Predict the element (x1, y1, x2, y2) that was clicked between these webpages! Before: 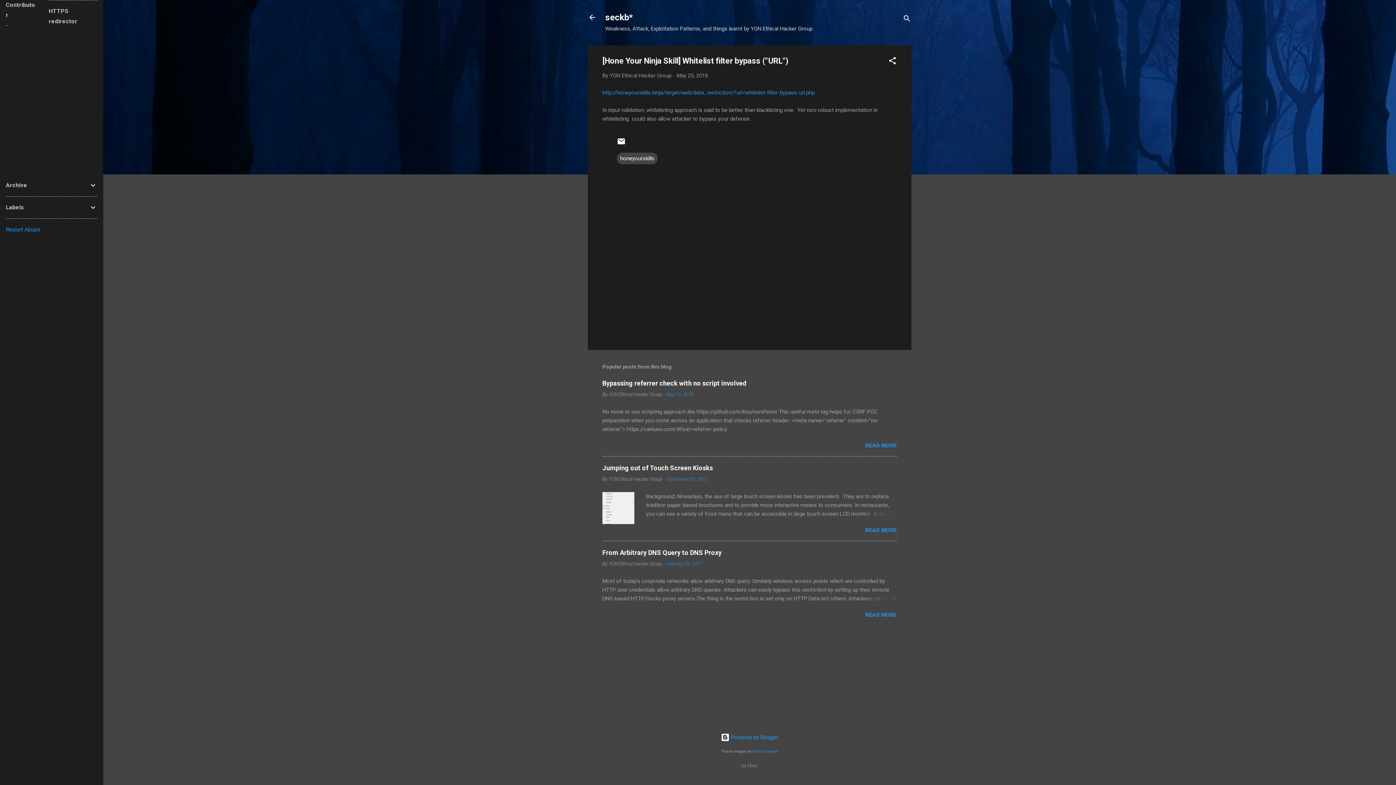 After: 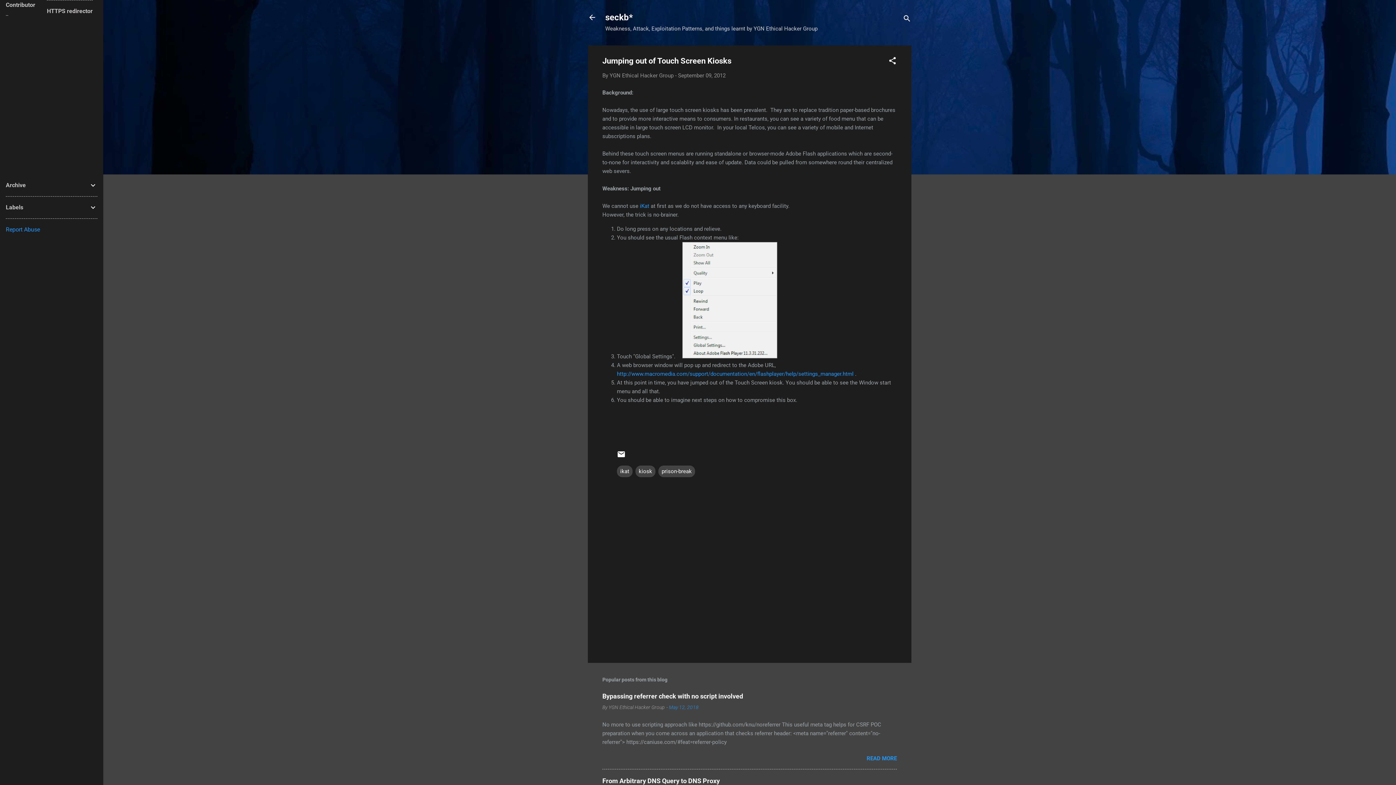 Action: bbox: (602, 519, 634, 525)